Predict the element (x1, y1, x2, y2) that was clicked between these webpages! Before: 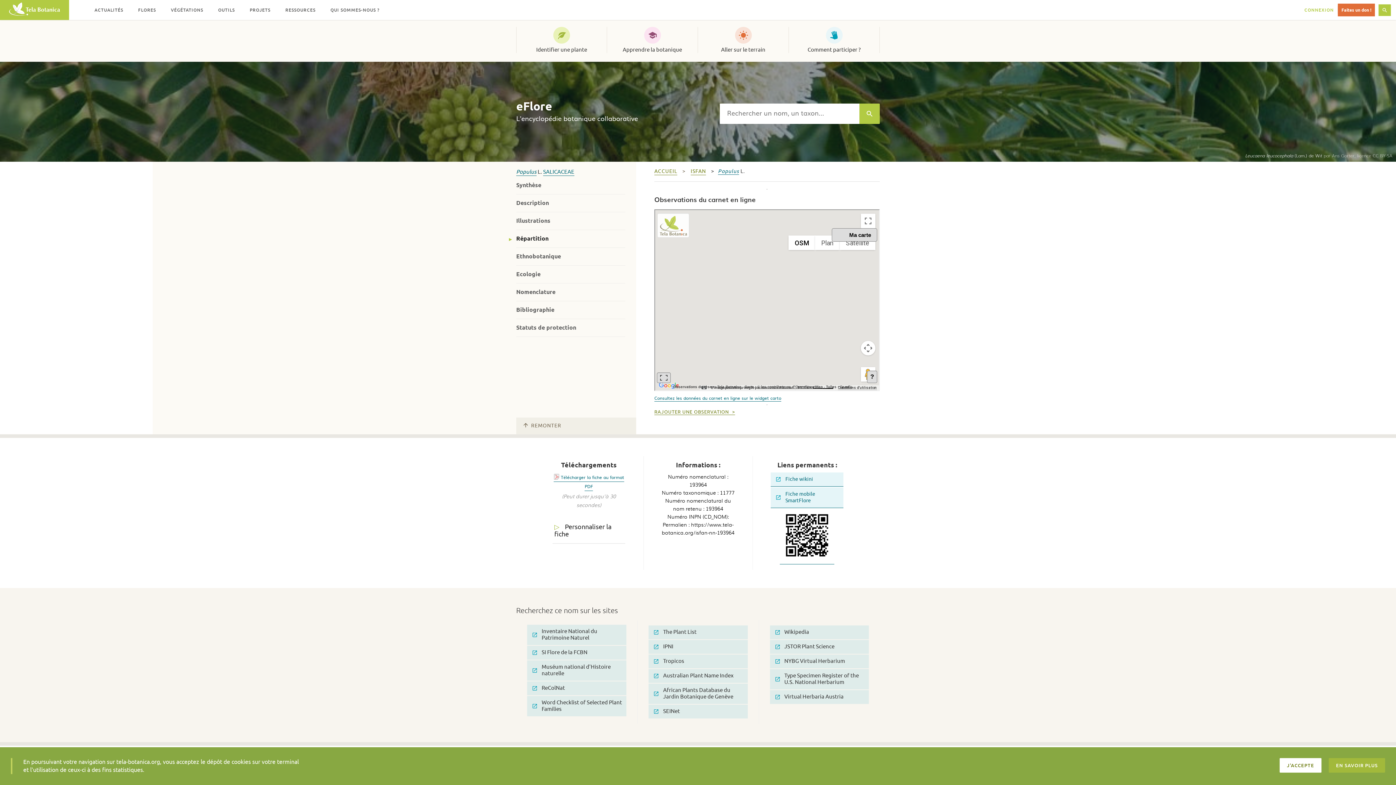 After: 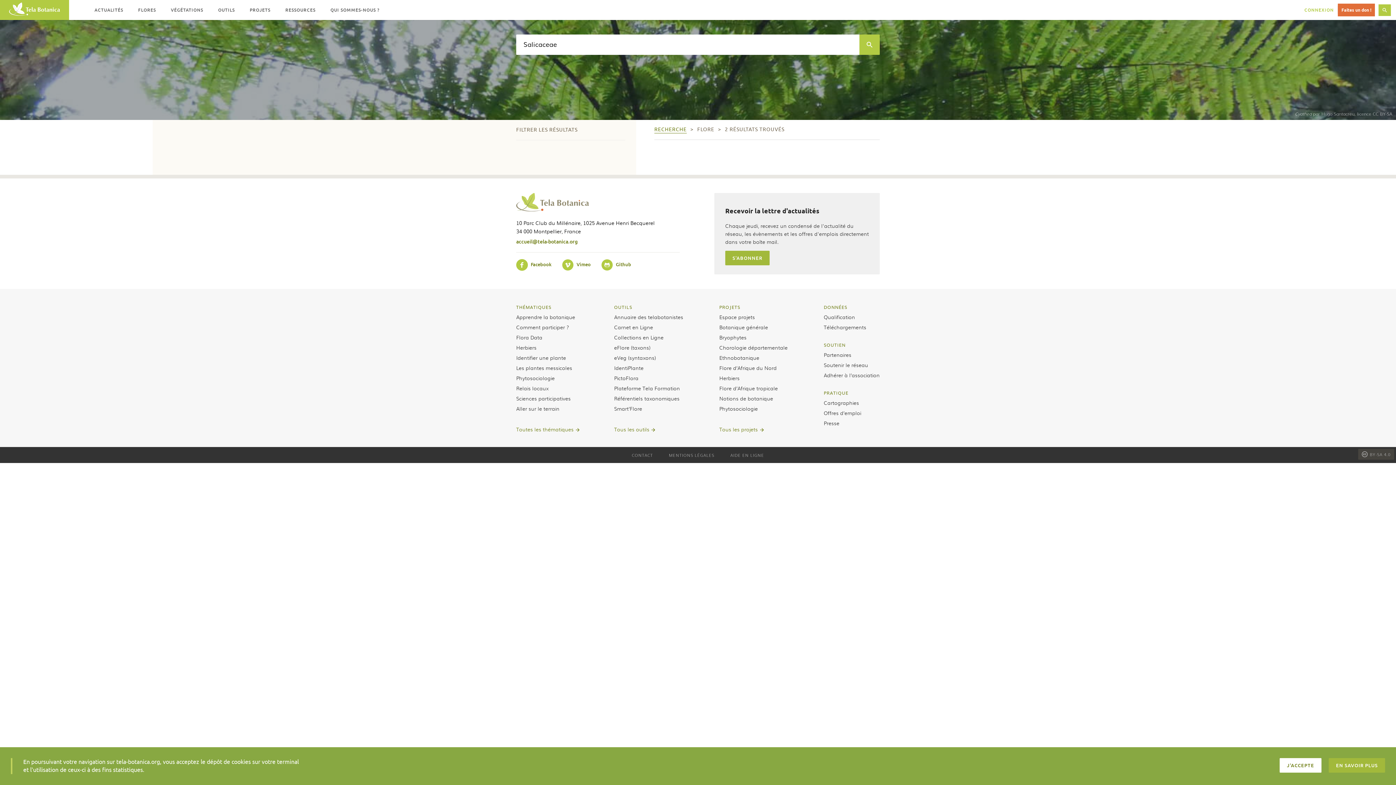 Action: bbox: (543, 168, 574, 176) label: SALICACEAE